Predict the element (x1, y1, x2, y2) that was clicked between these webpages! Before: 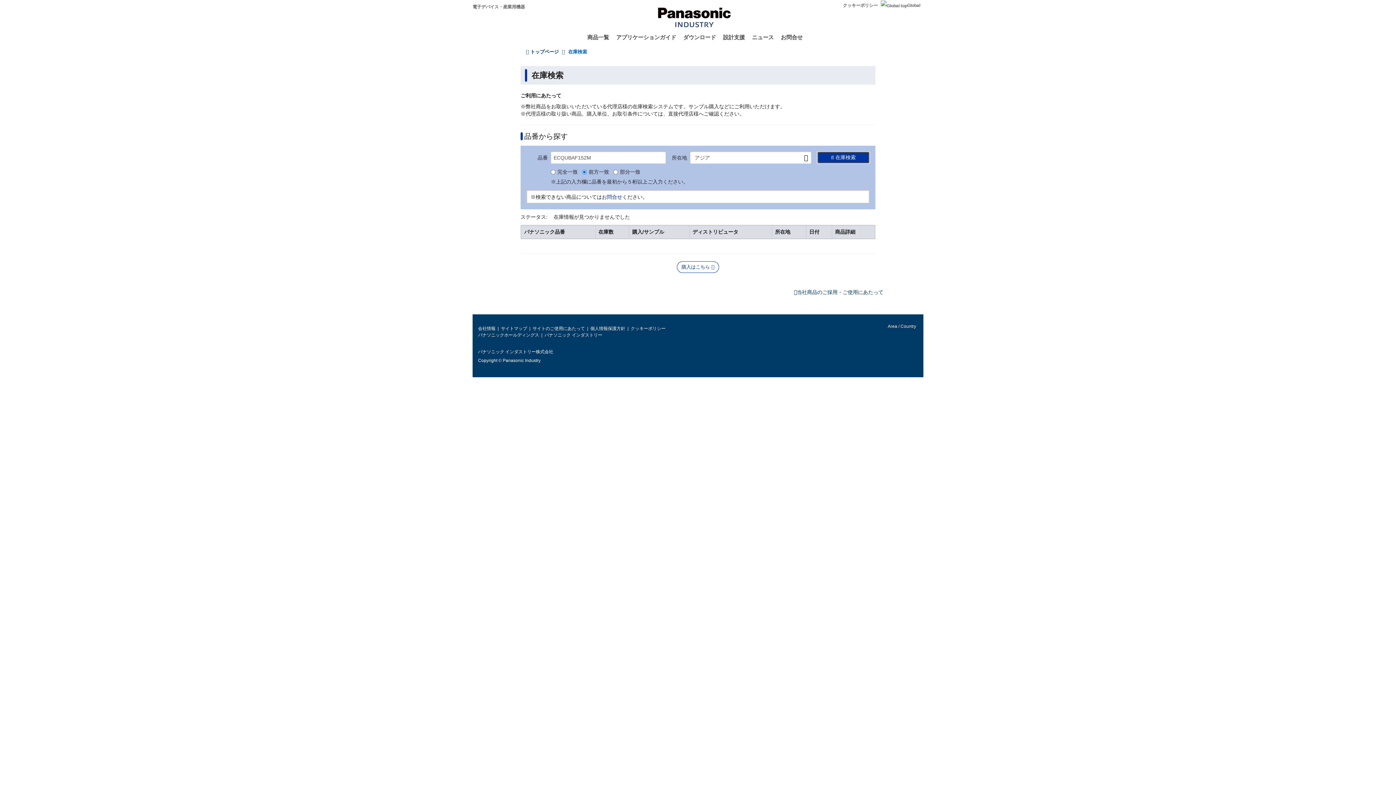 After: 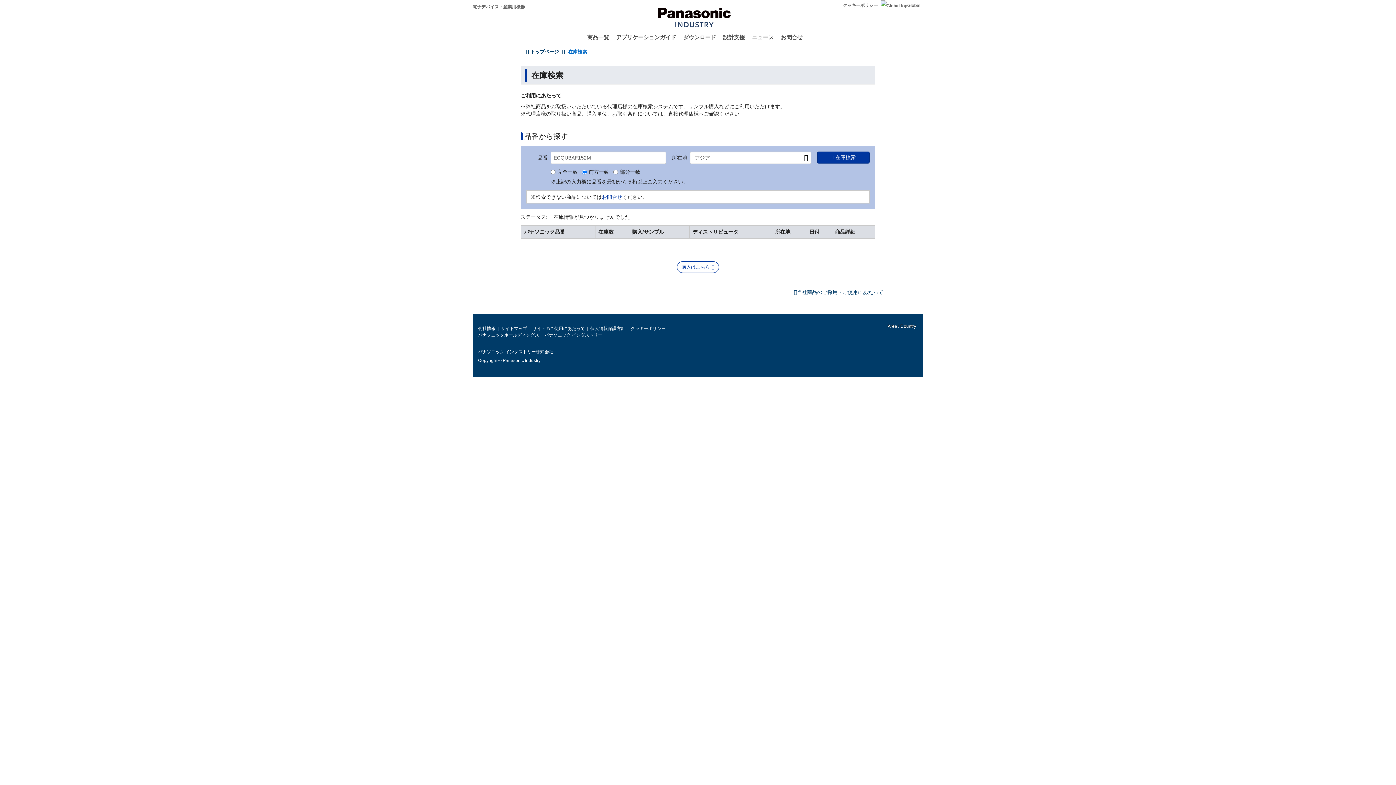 Action: bbox: (544, 305, 602, 310) label: (link is external)